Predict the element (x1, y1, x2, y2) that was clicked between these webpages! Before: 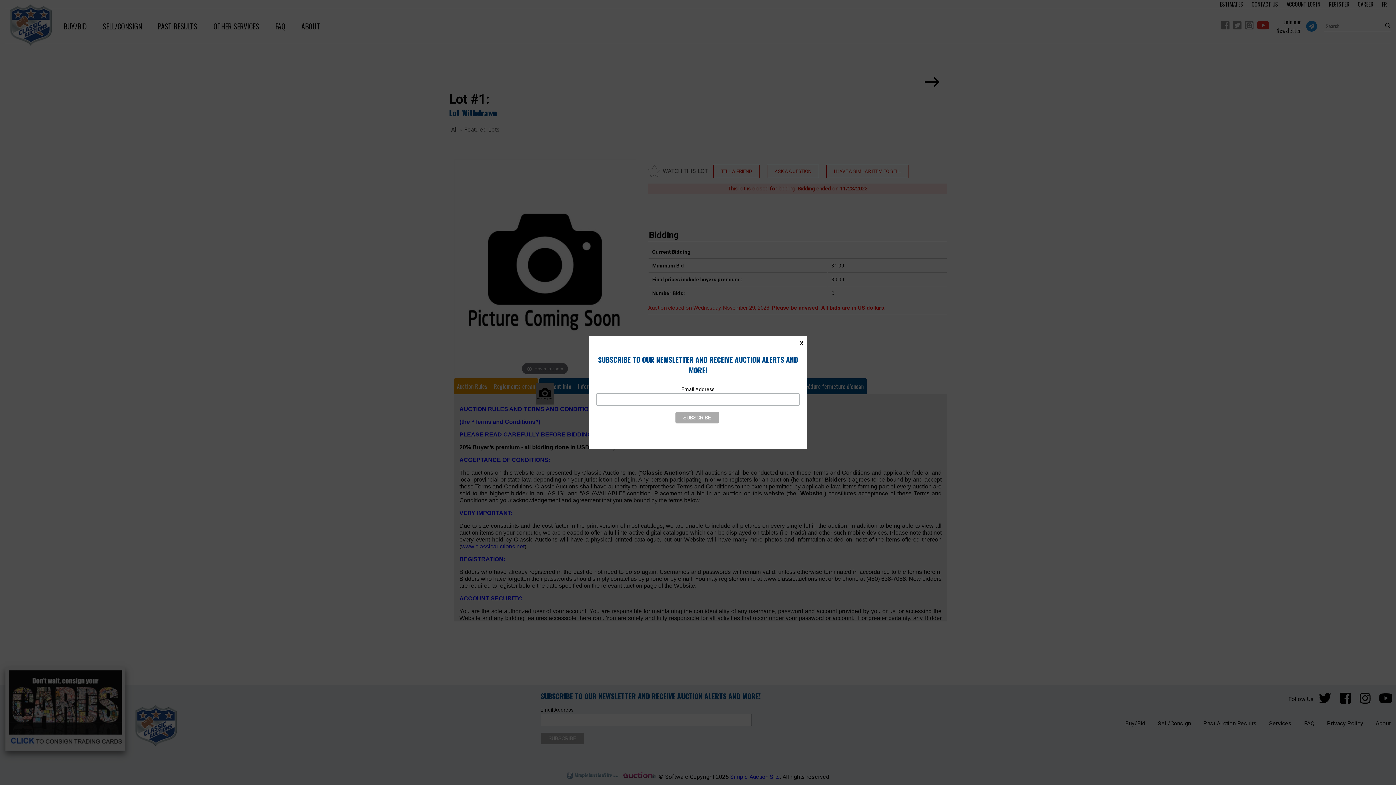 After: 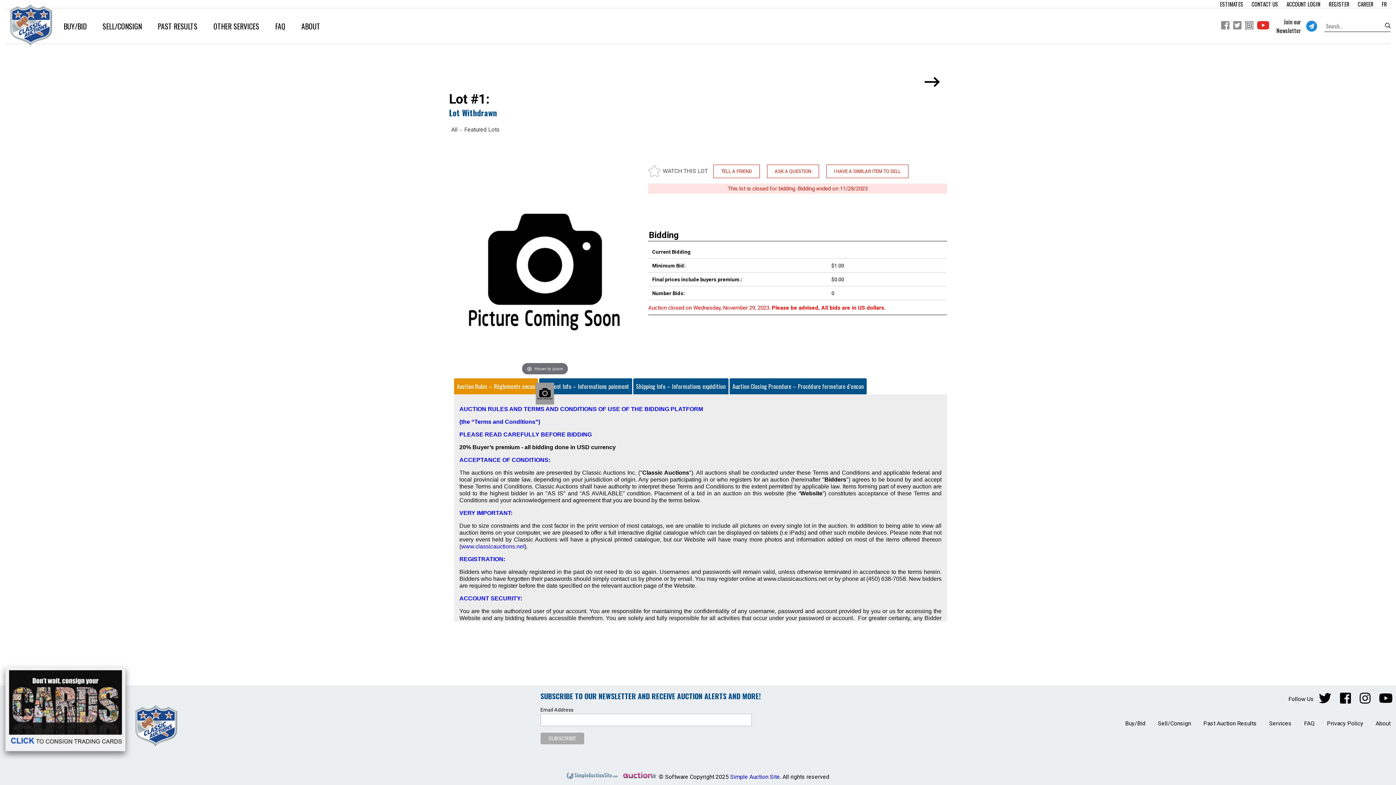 Action: label: X bbox: (796, 336, 807, 350)